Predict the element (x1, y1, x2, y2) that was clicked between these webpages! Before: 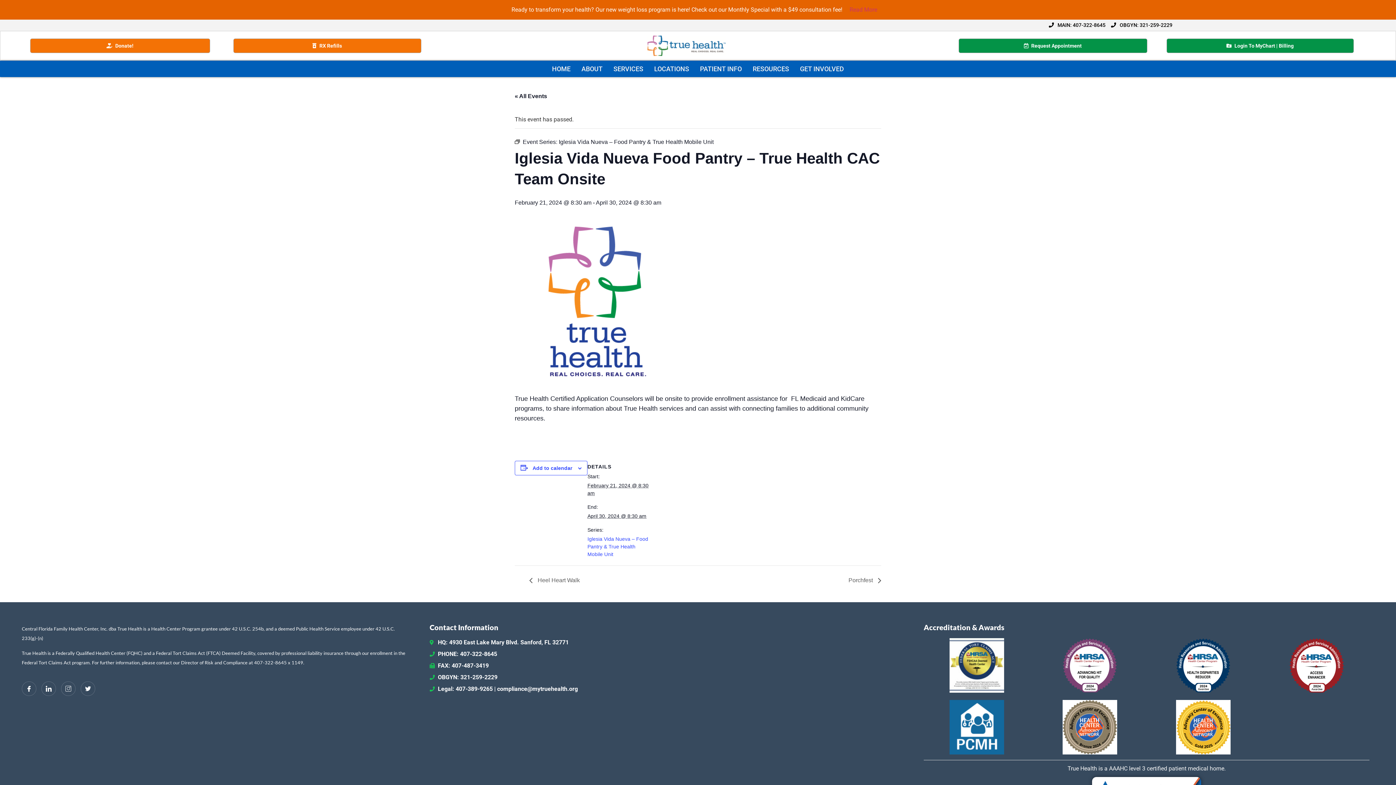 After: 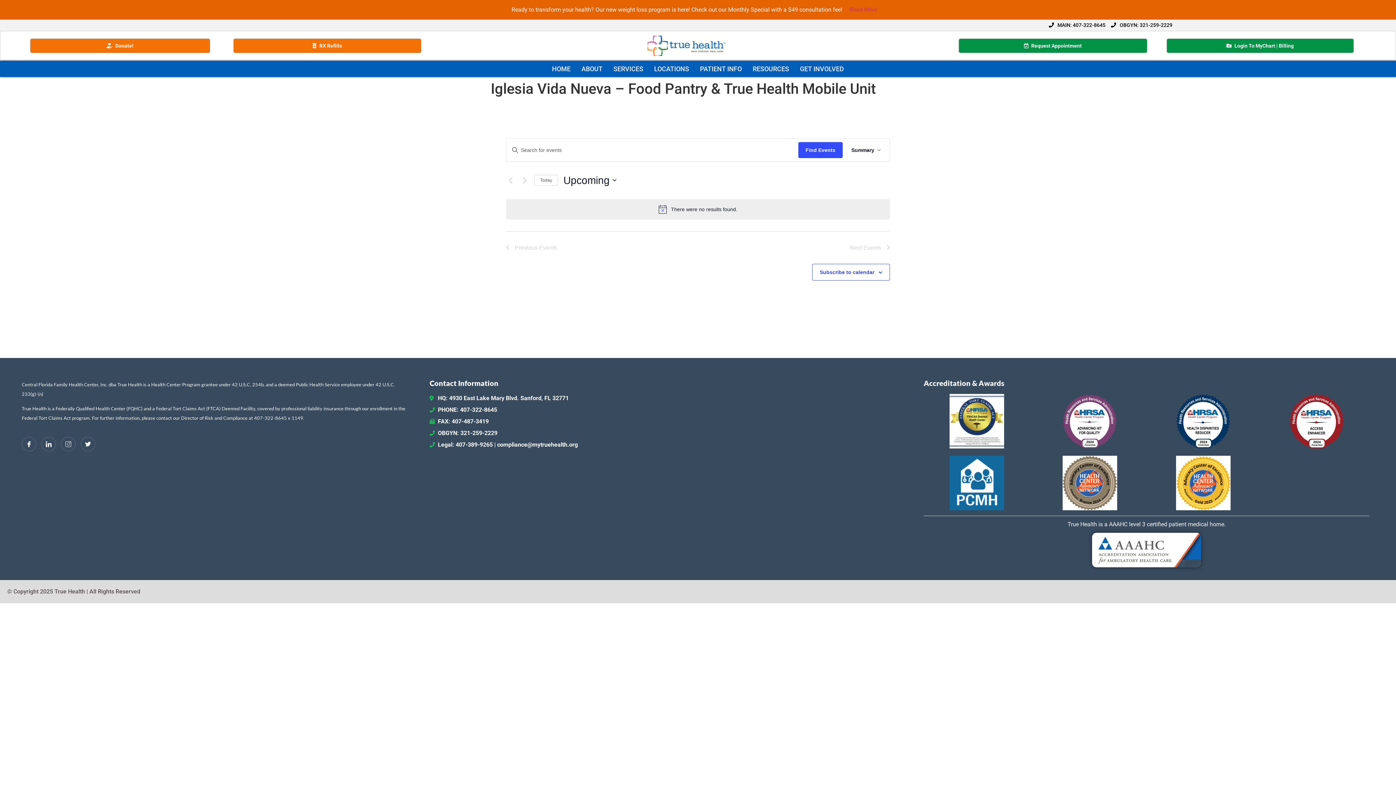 Action: label: Iglesia Vida Nueva – Food Pantry & True Health Mobile Unit bbox: (587, 536, 648, 557)